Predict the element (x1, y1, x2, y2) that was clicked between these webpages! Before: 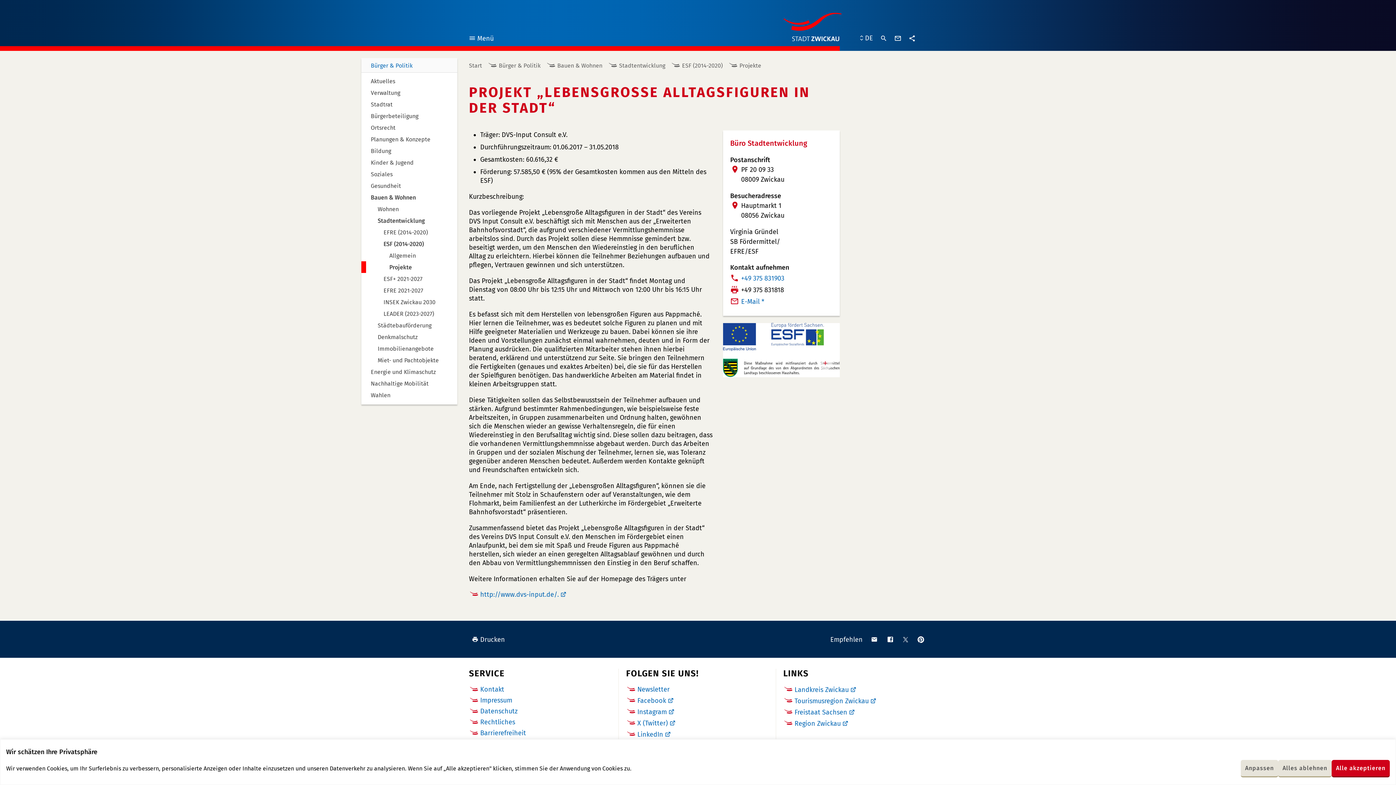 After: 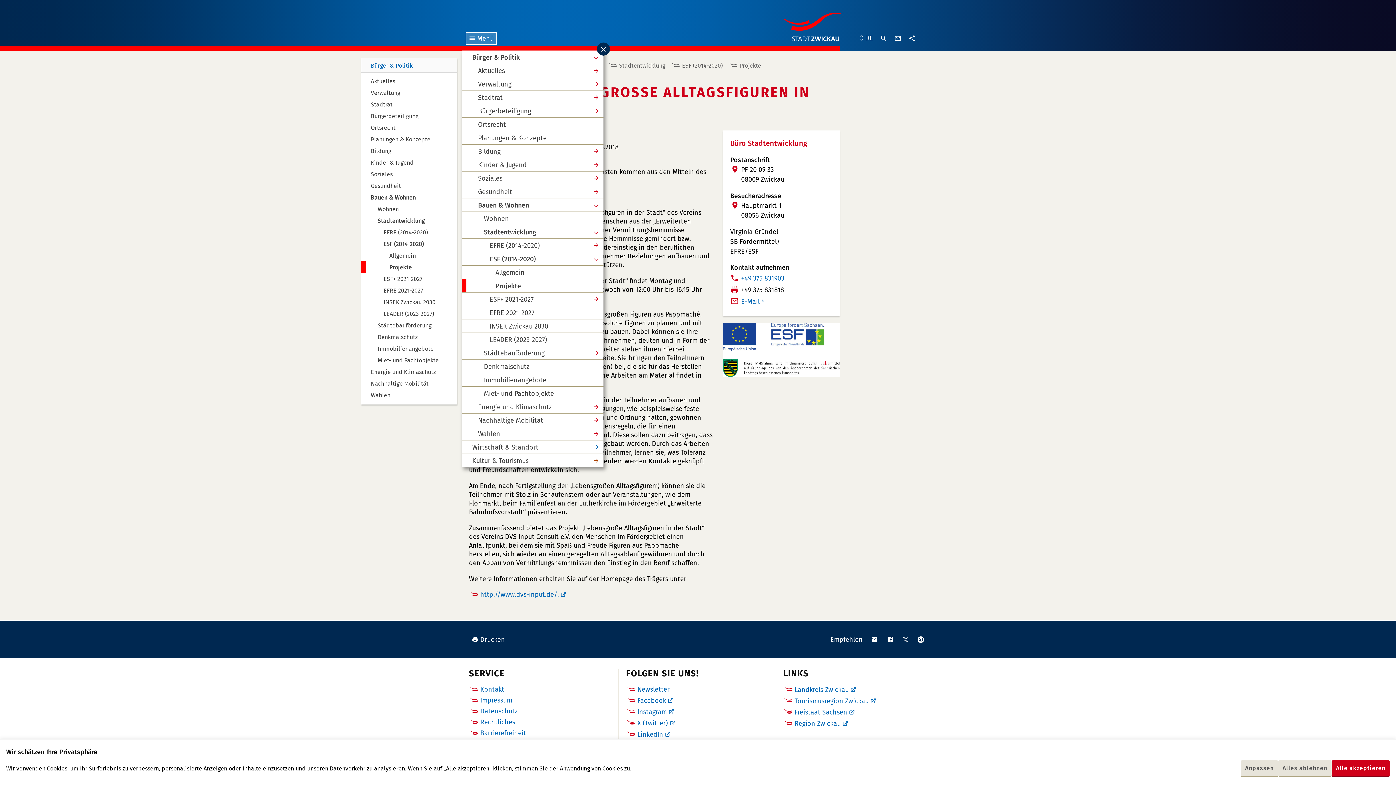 Action: label: Menü
öffnen bbox: (466, 32, 496, 44)